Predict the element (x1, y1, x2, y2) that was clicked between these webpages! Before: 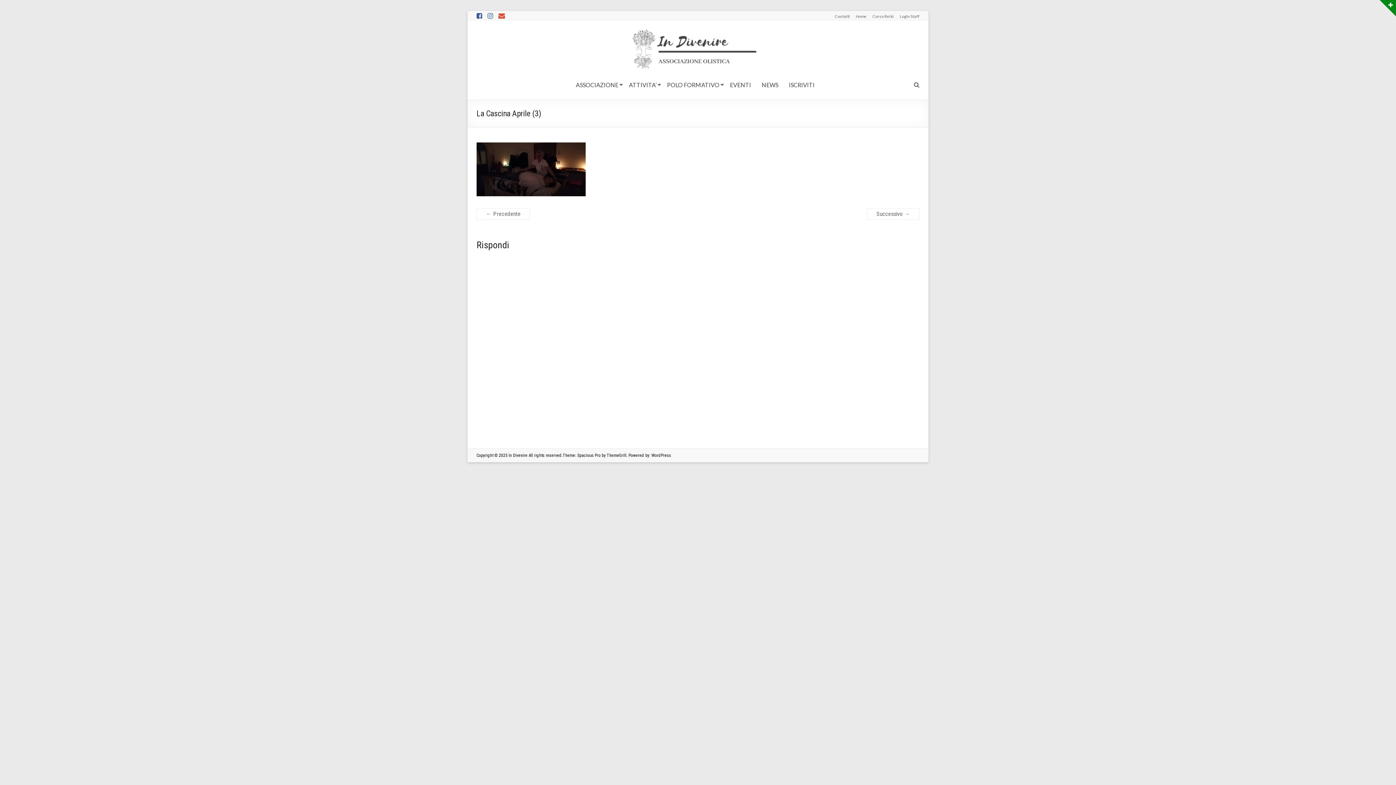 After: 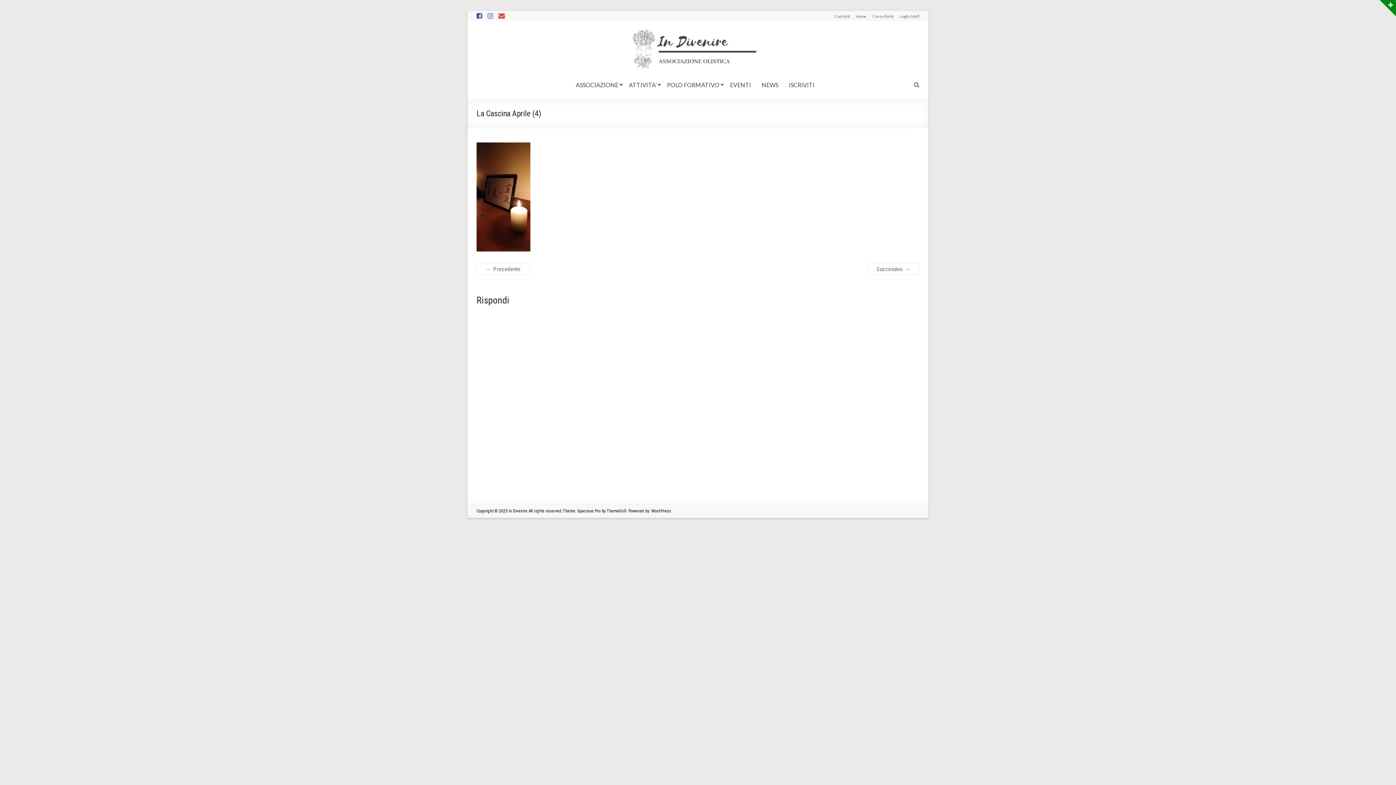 Action: label: Successivo → bbox: (867, 208, 919, 219)